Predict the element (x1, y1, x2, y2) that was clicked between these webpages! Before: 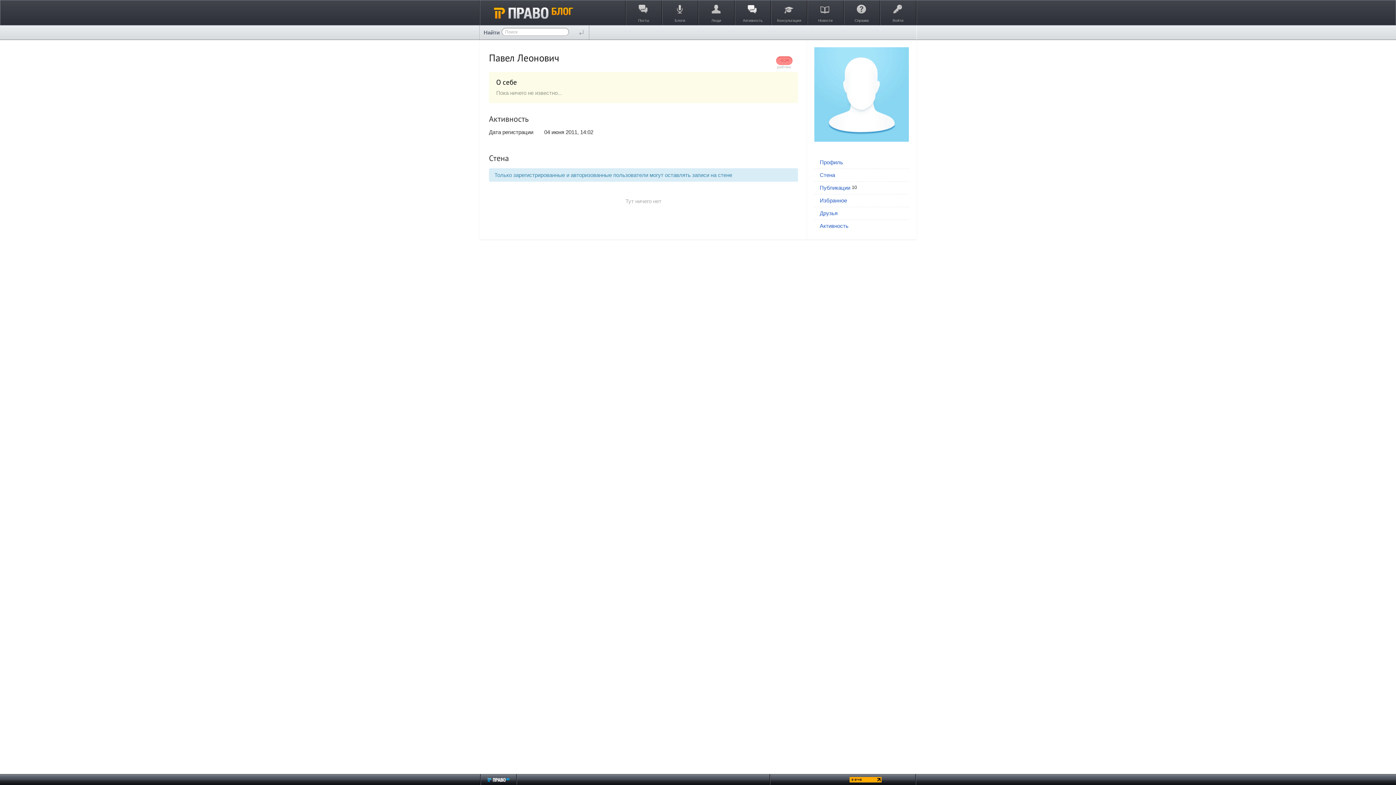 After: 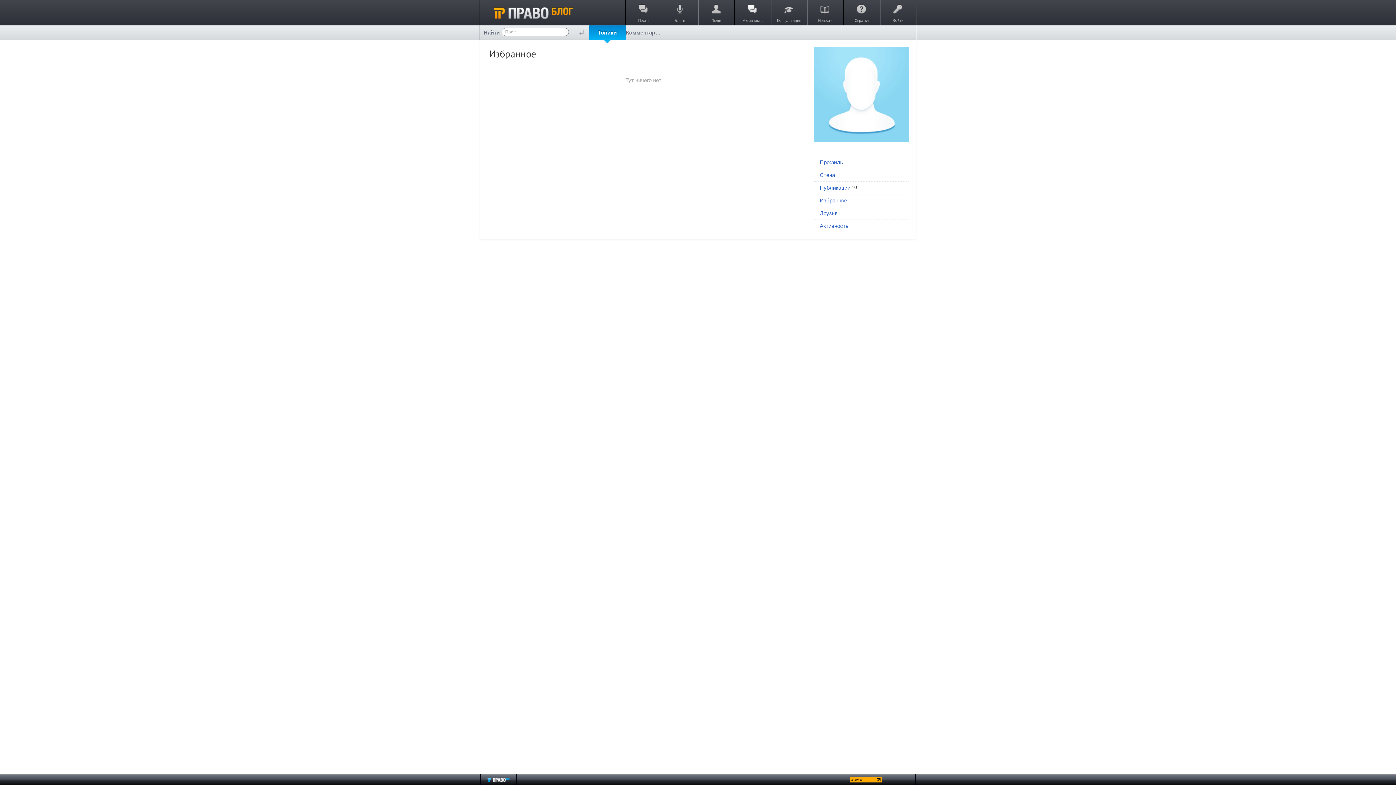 Action: bbox: (820, 197, 905, 203) label: Избранное